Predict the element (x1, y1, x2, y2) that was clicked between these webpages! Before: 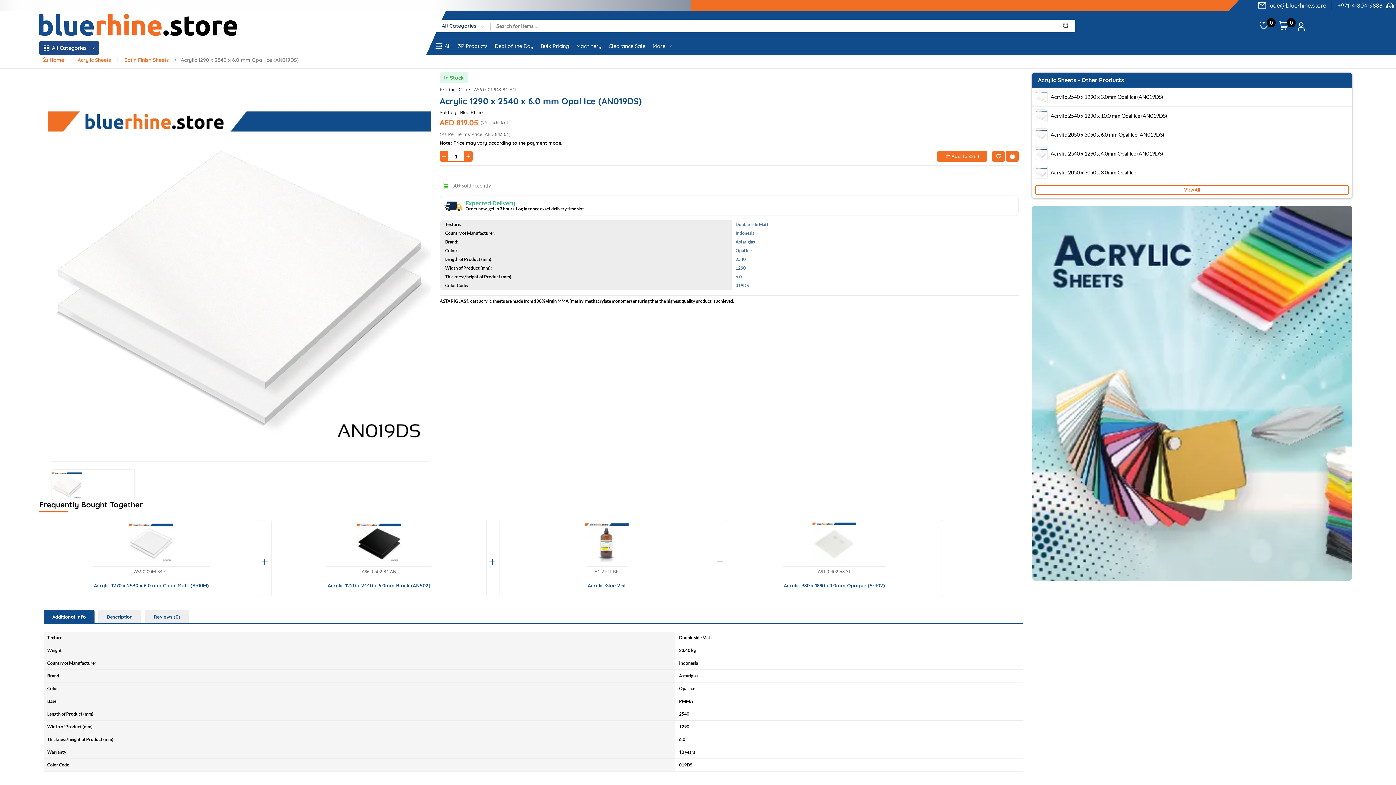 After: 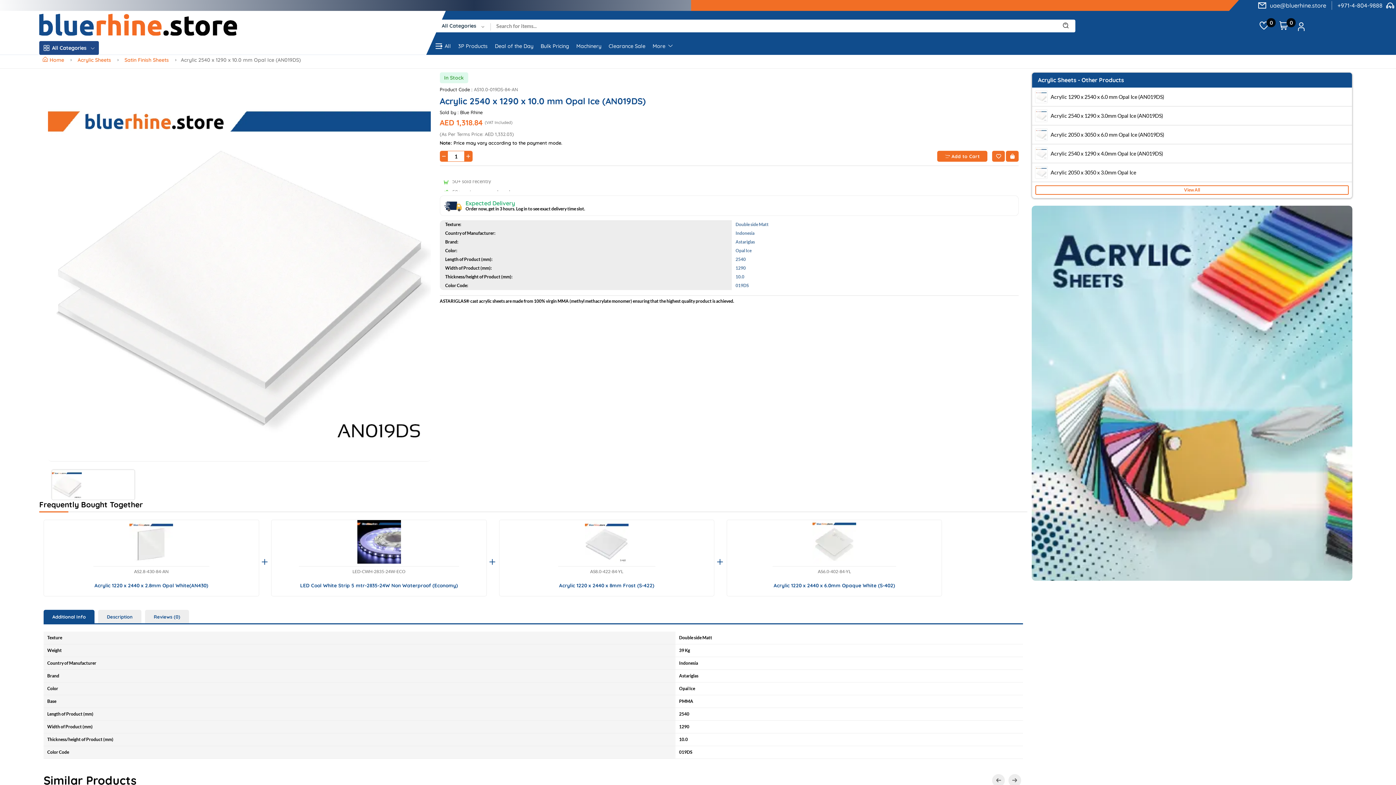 Action: bbox: (1035, 109, 1167, 122) label: Acrylic 2540 x 1290 x 10.0 mm Opal Ice (AN019DS)